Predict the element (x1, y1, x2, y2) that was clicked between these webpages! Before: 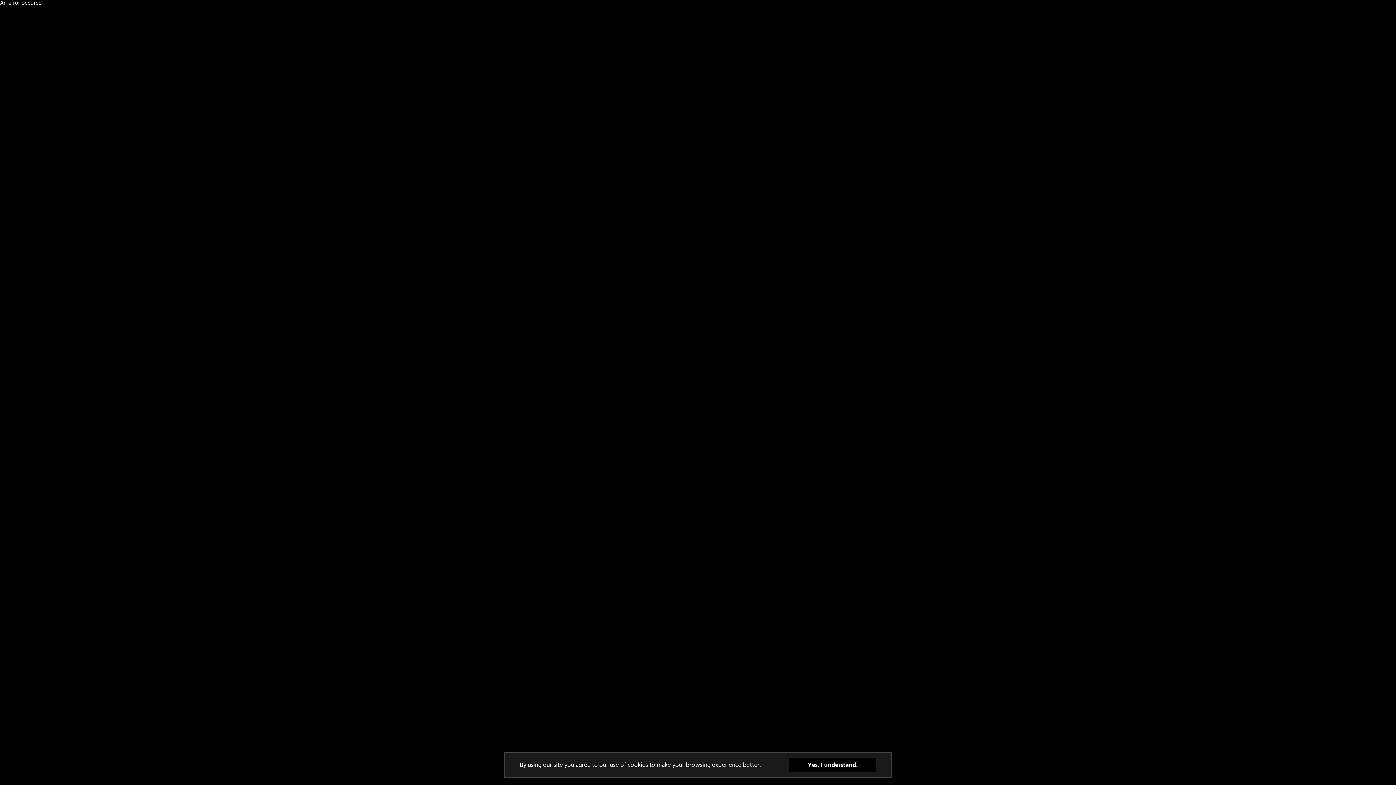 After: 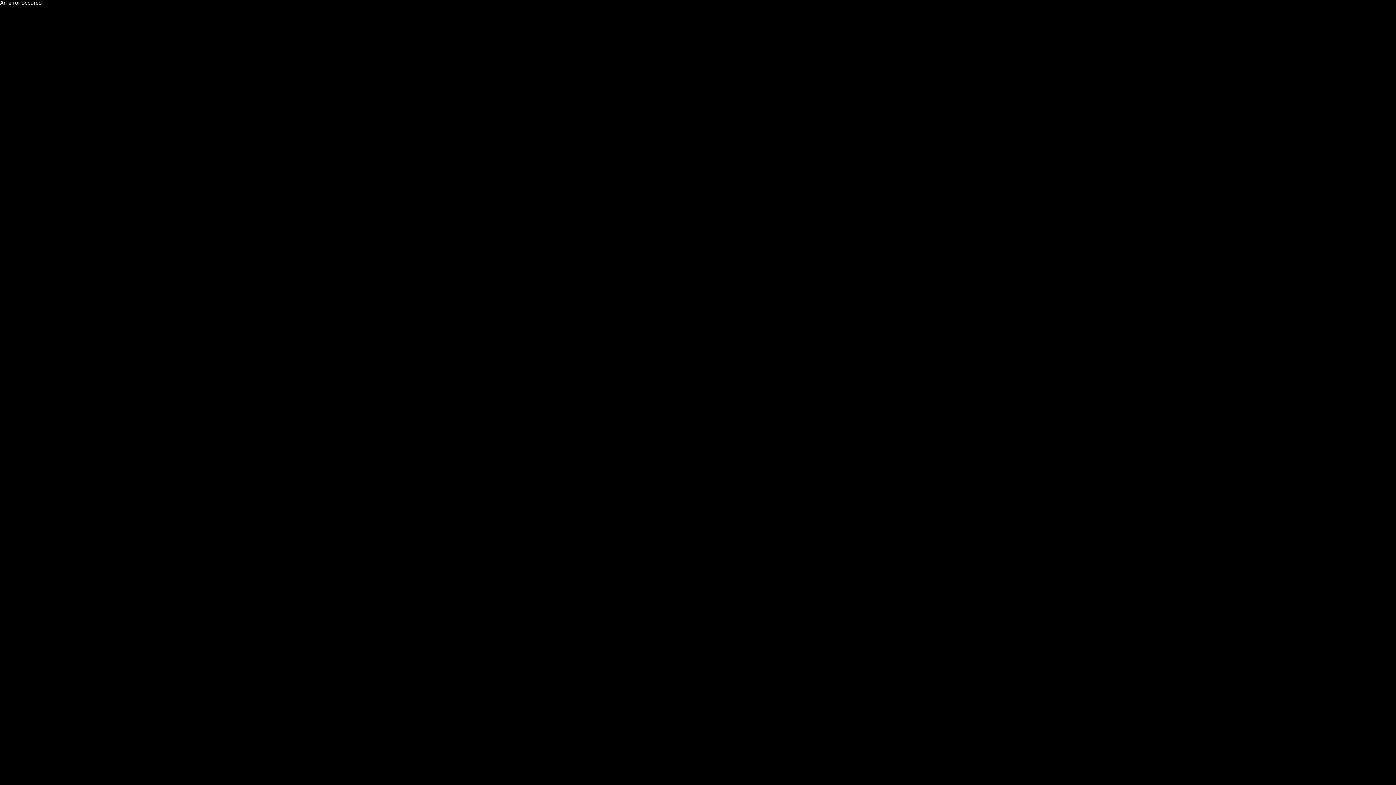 Action: label: Yes, I understand. bbox: (789, 758, 876, 772)